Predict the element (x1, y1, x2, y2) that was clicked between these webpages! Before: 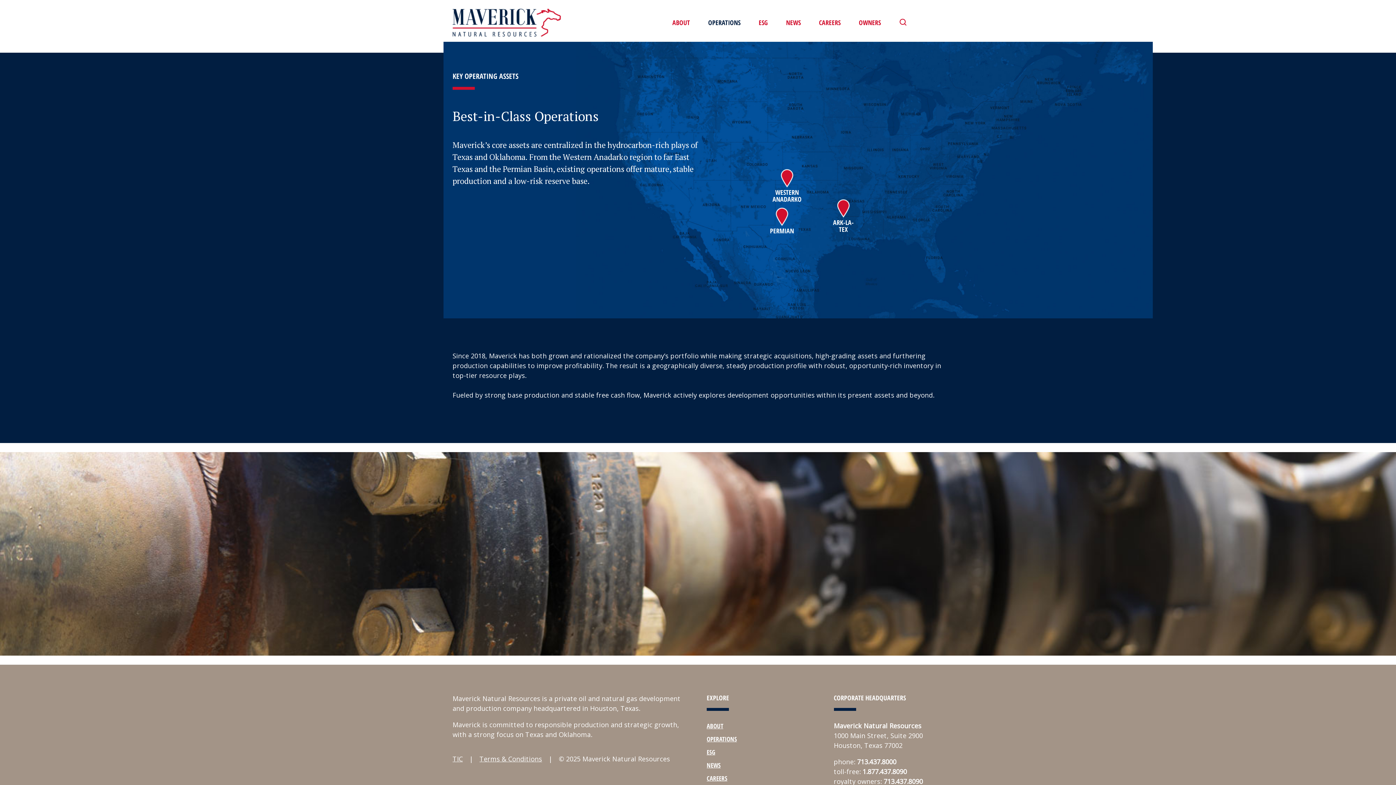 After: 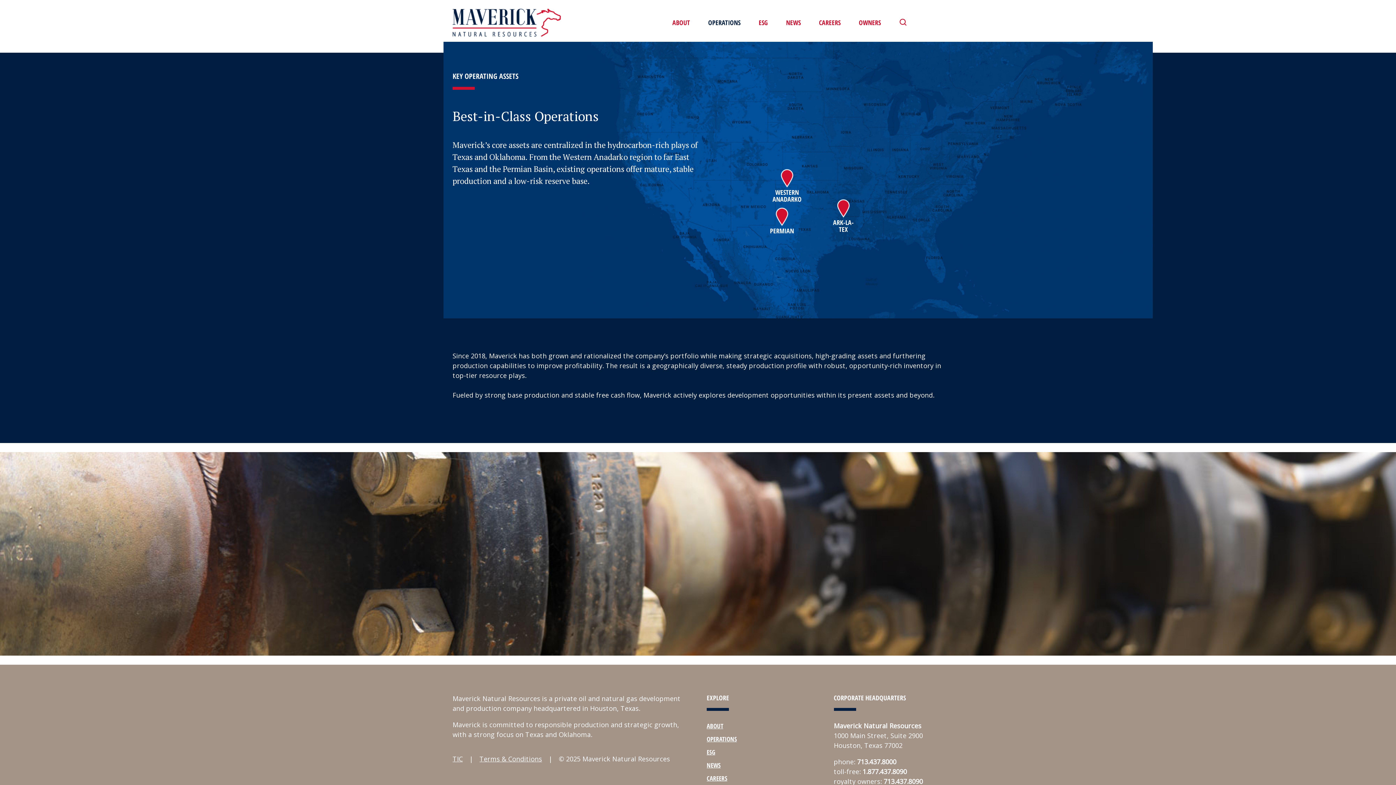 Action: label: 1.877.437.8090 bbox: (862, 767, 907, 776)